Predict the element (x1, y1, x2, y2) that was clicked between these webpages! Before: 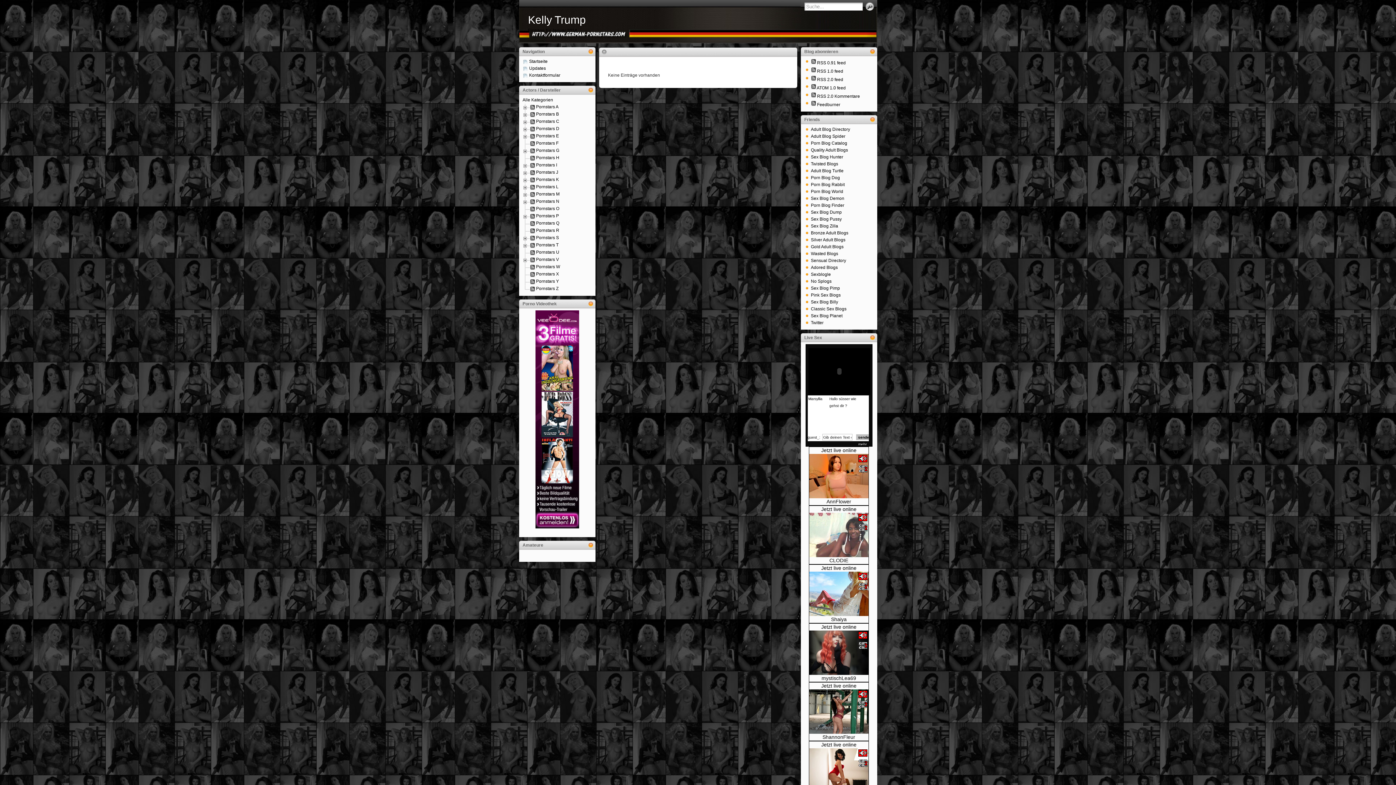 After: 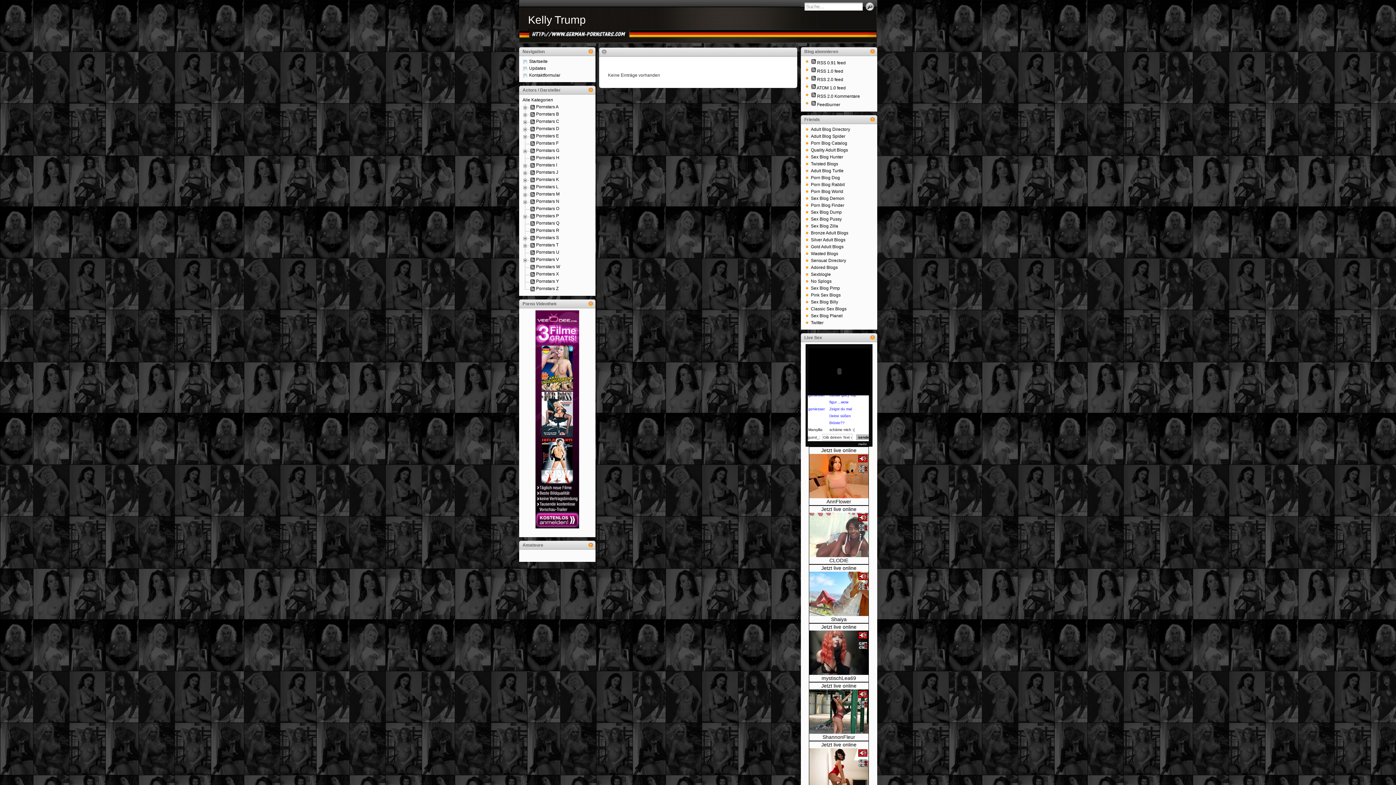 Action: label: Jetzt live online bbox: (821, 683, 856, 689)